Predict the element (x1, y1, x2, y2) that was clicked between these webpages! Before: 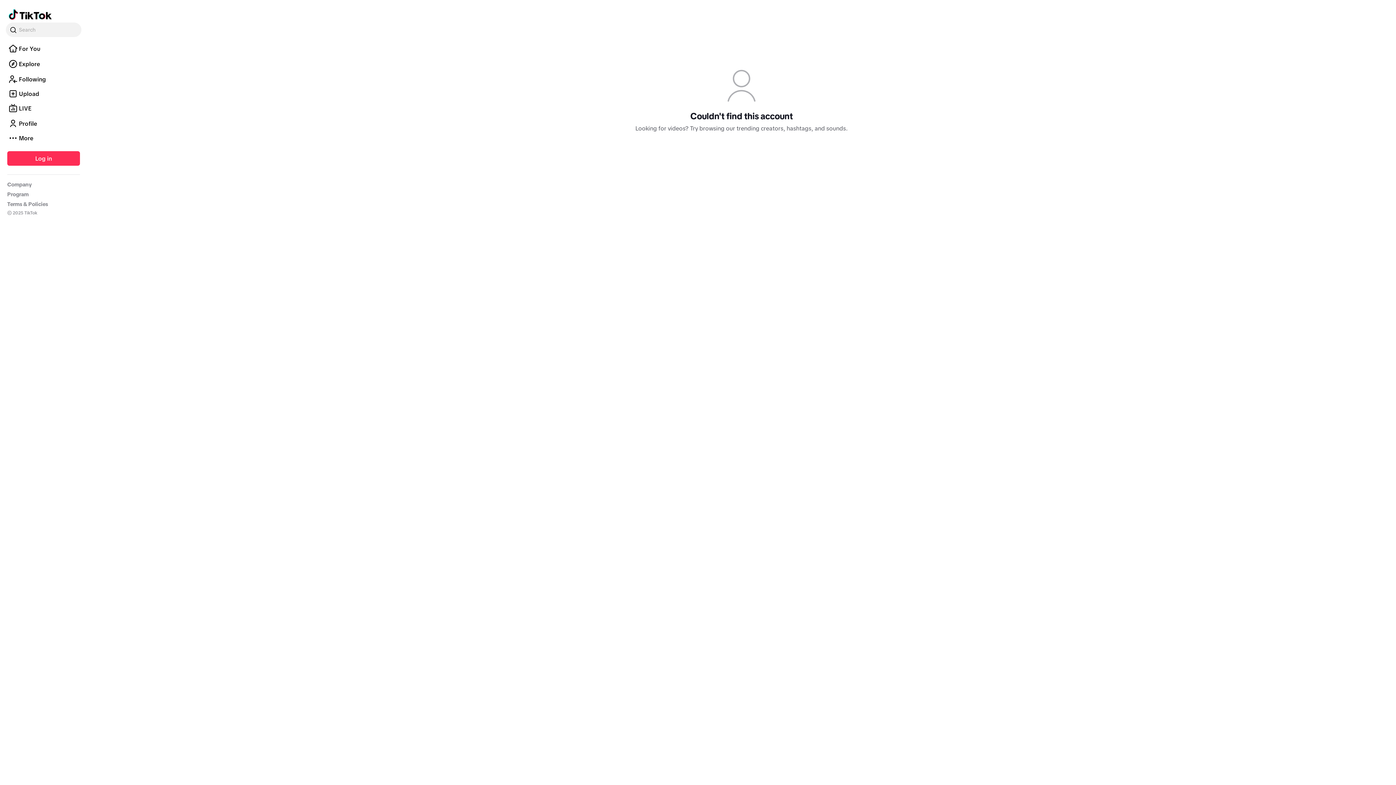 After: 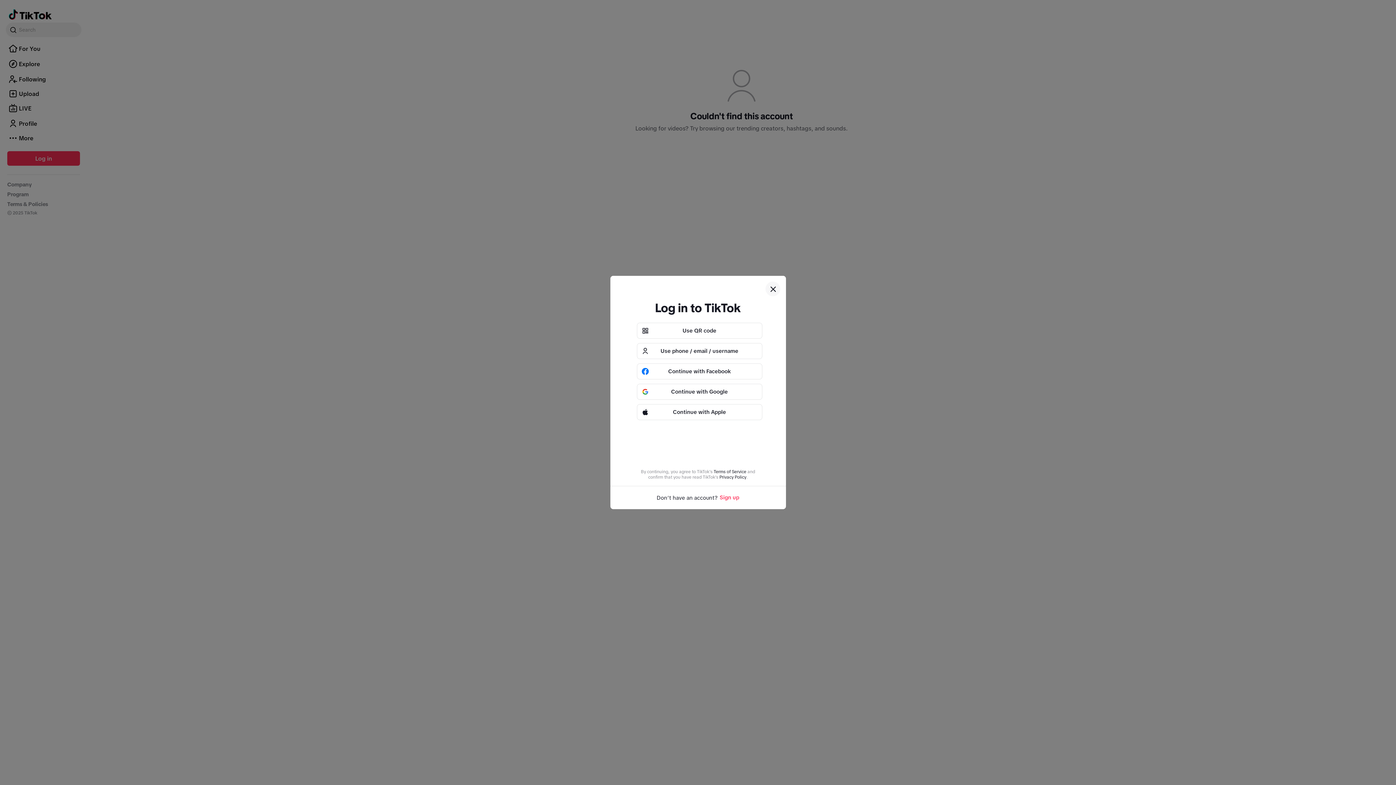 Action: label: Profile bbox: (5, 174, 81, 180)